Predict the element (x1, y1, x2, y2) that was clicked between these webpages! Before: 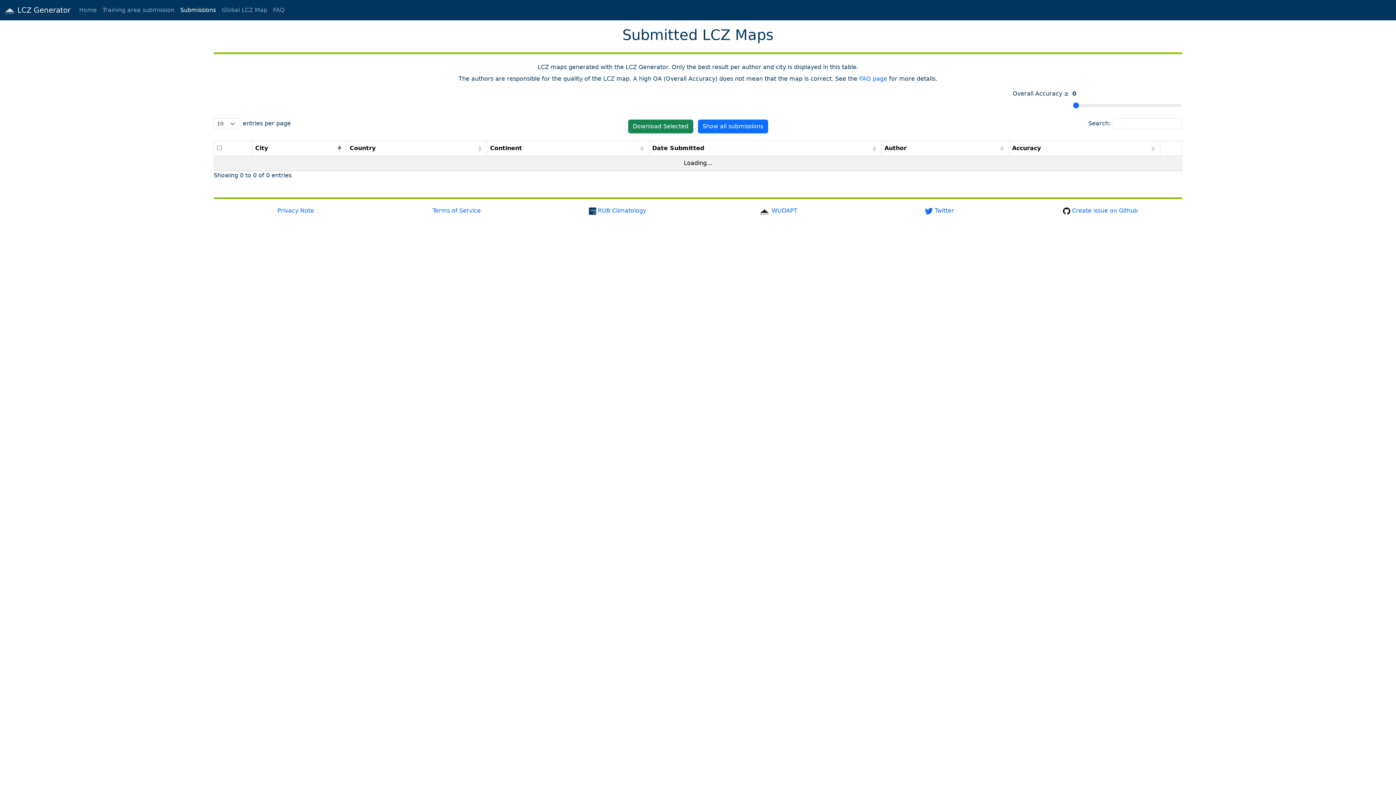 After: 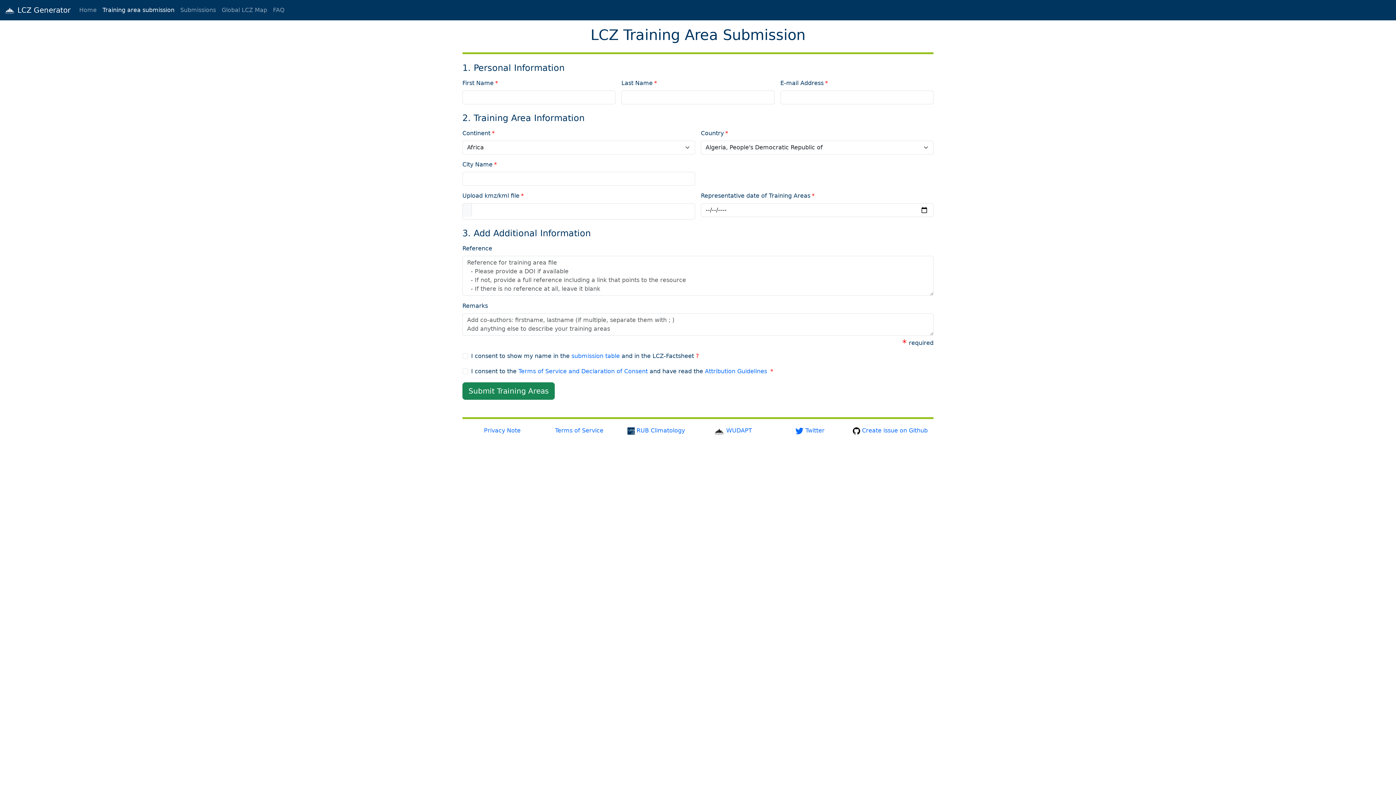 Action: bbox: (99, 2, 177, 17) label: Training area submission